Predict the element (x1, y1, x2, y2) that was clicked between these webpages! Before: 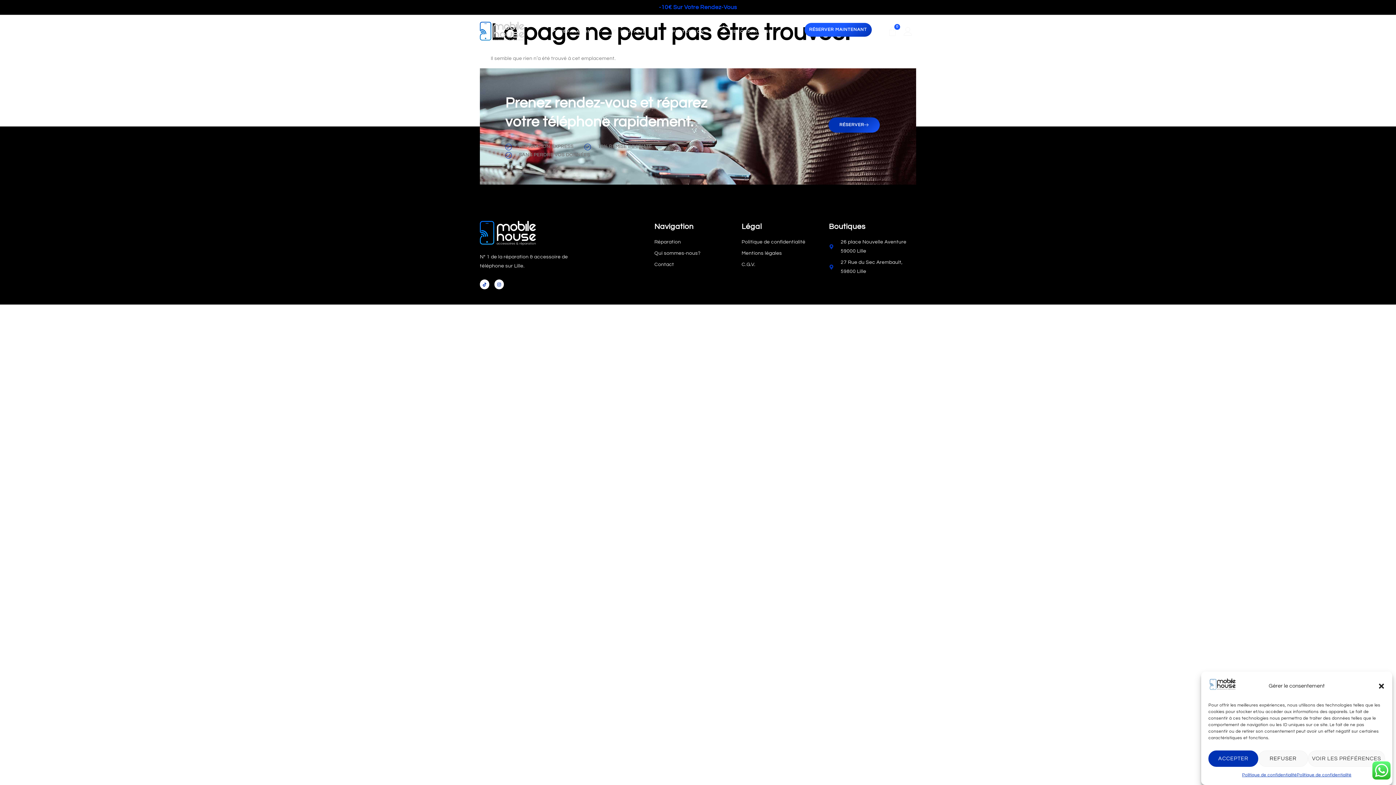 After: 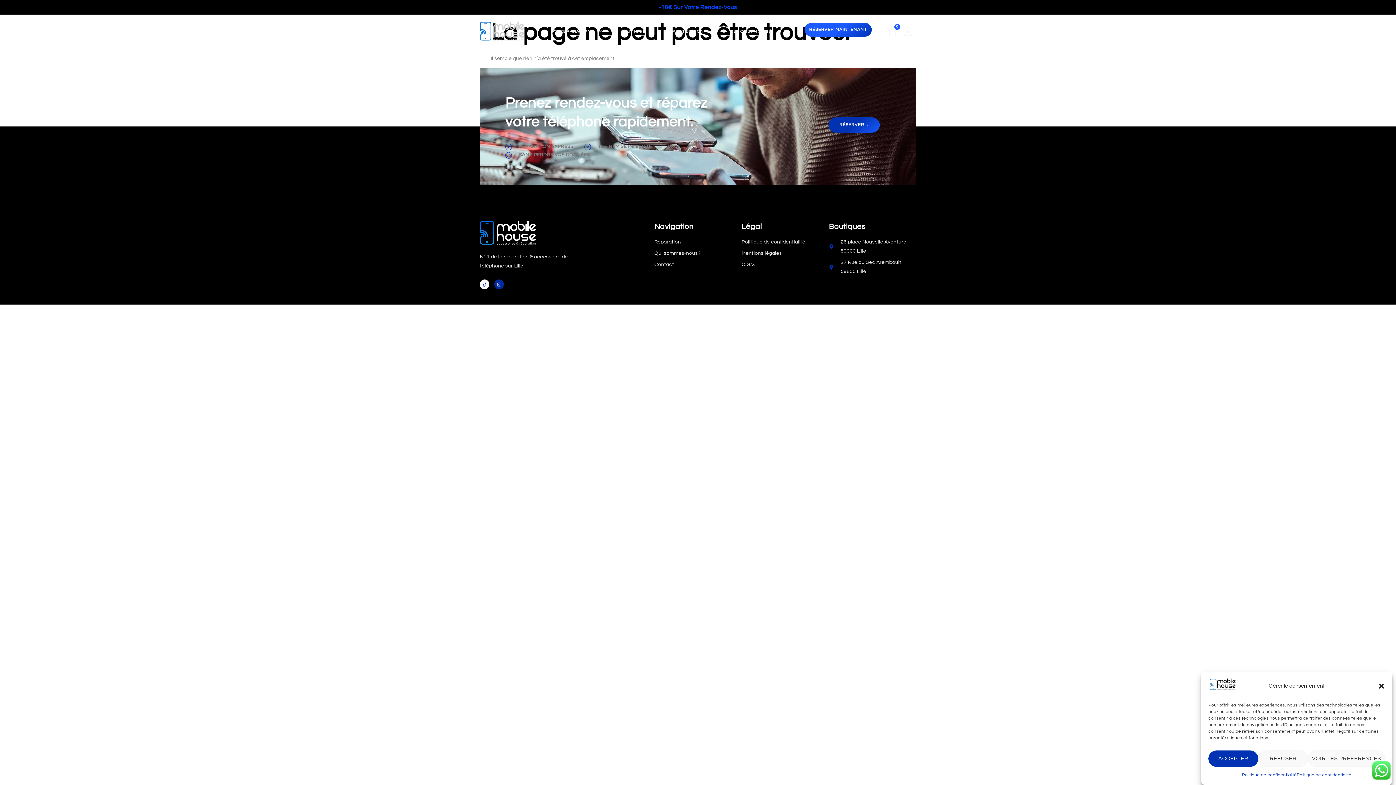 Action: label: Instagram bbox: (494, 279, 504, 289)